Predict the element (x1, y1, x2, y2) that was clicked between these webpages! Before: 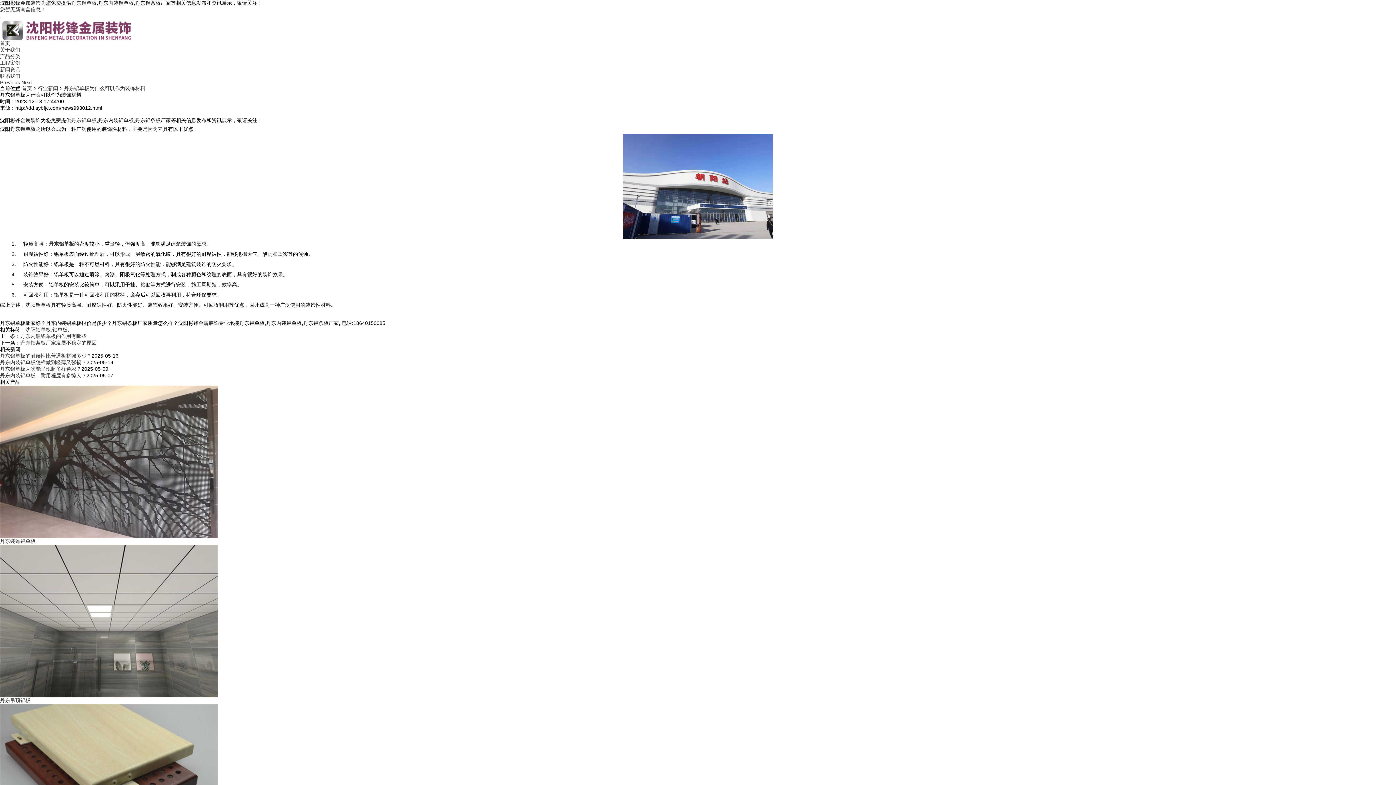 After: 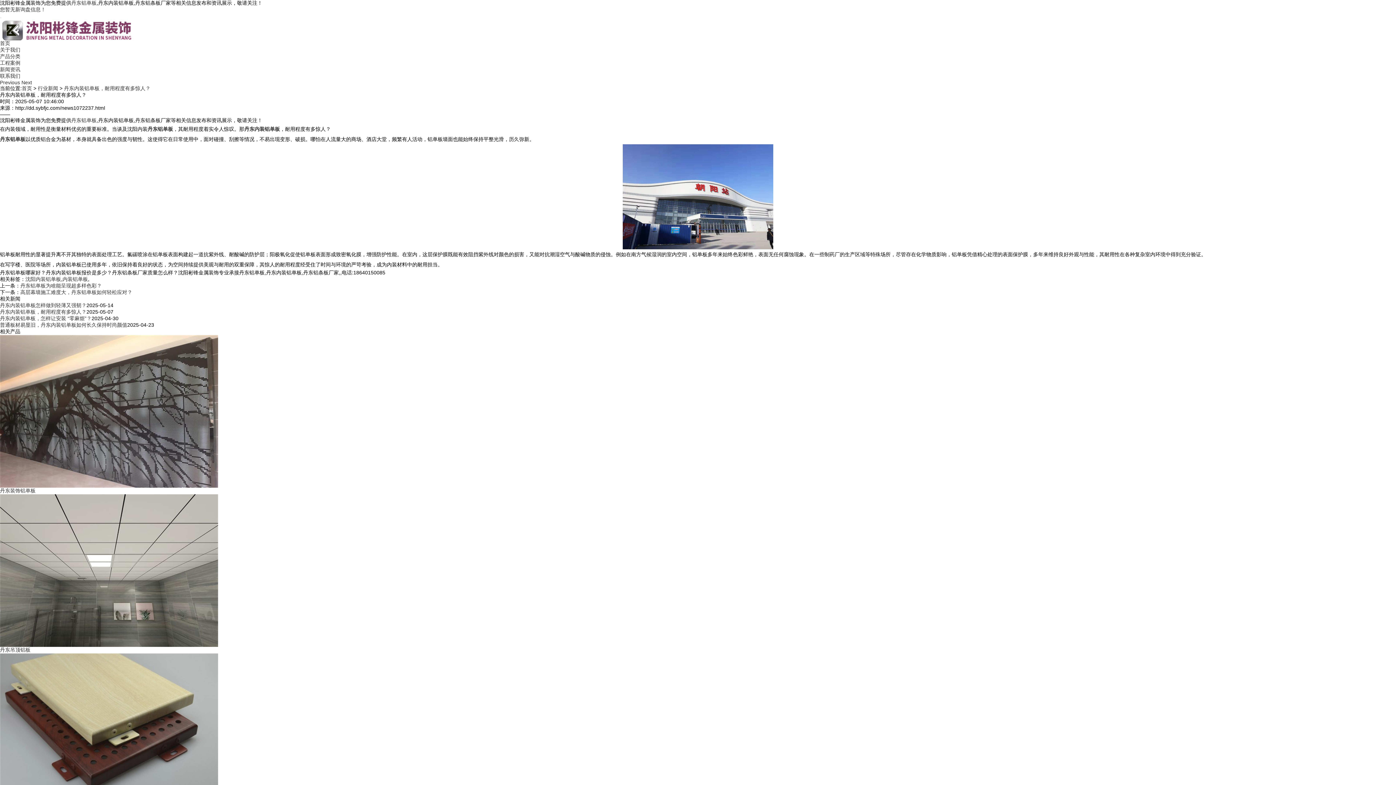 Action: bbox: (0, 372, 86, 378) label: 丹东内装铝单板，耐用程度有多惊人？